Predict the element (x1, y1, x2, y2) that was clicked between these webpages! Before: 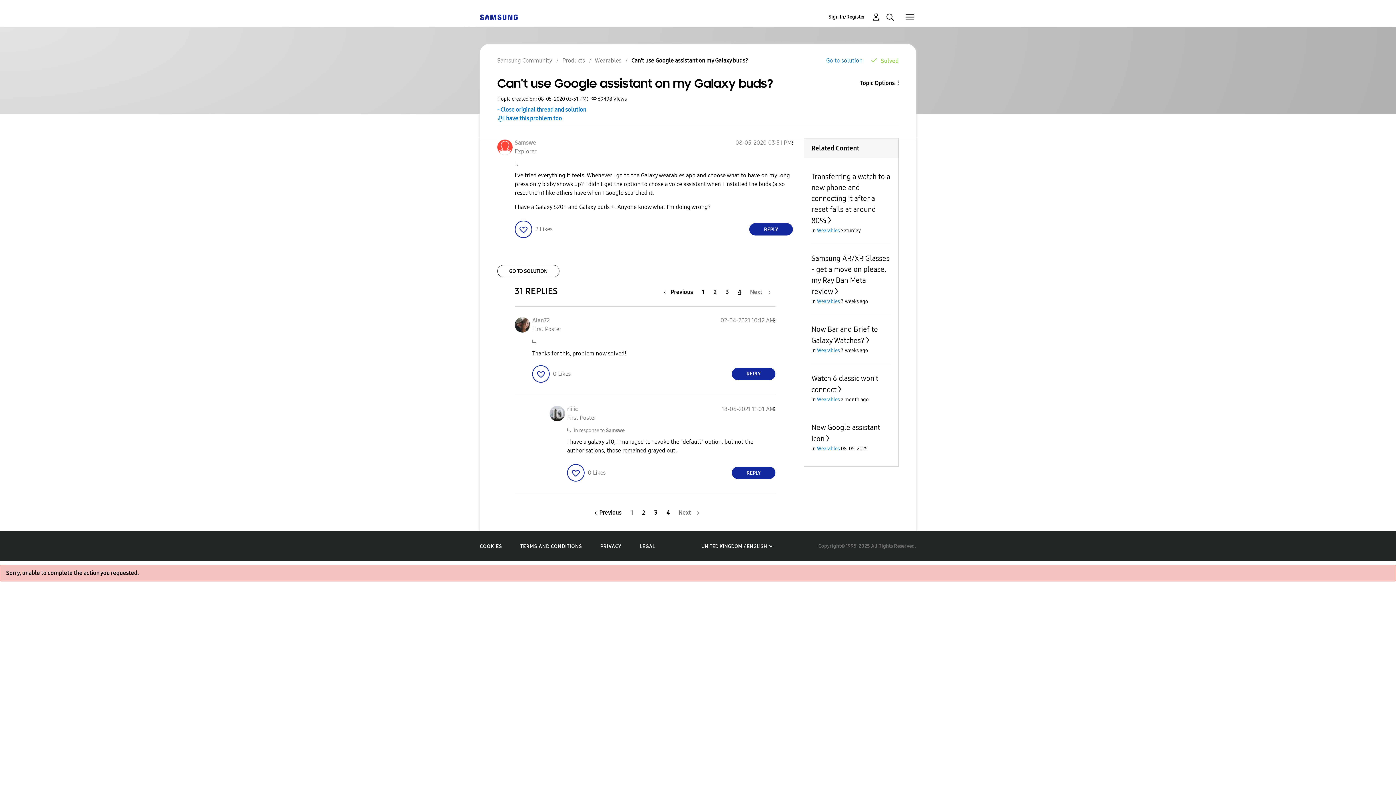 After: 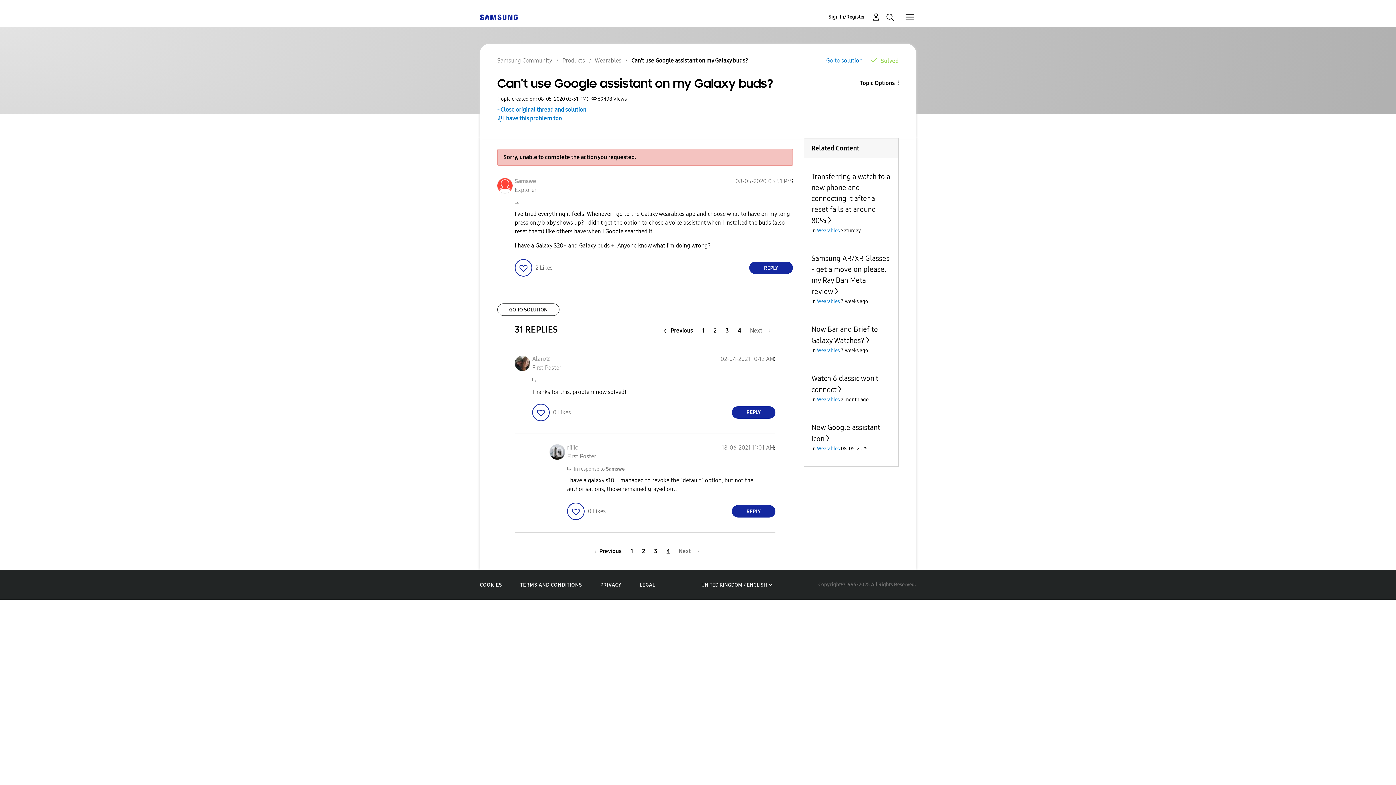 Action: bbox: (514, 220, 532, 238) label: Click here to give likes to this post.